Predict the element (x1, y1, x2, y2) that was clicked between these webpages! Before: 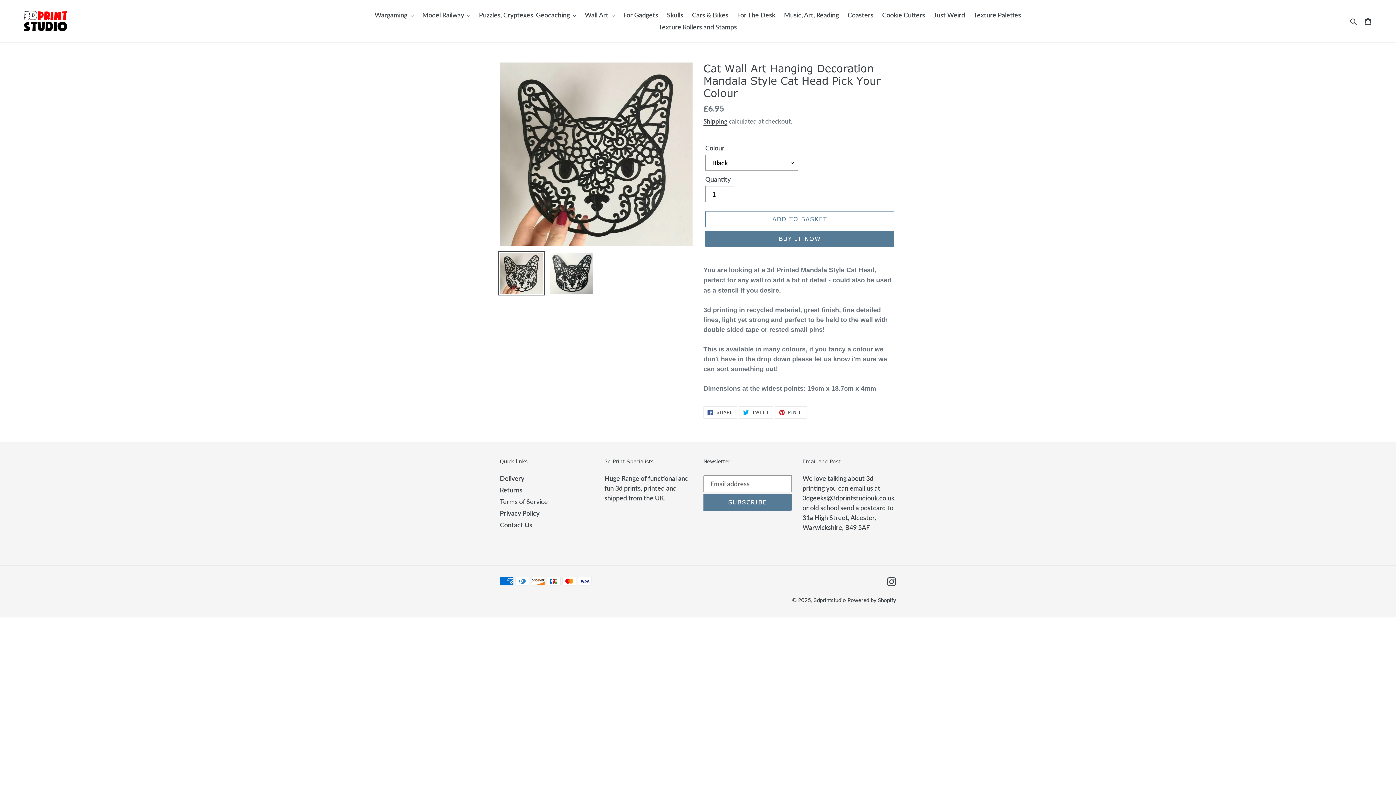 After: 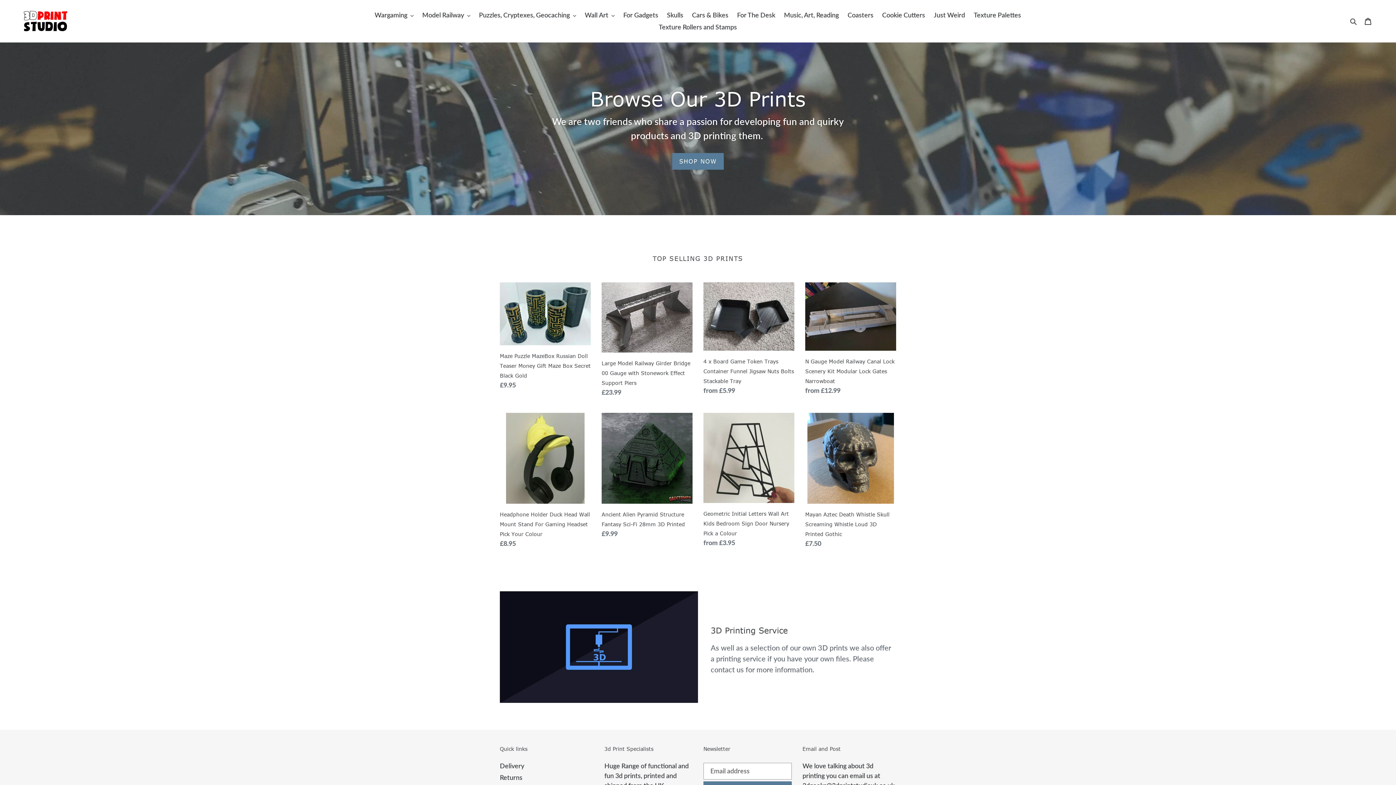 Action: bbox: (813, 597, 846, 603) label: 3dprintstudio